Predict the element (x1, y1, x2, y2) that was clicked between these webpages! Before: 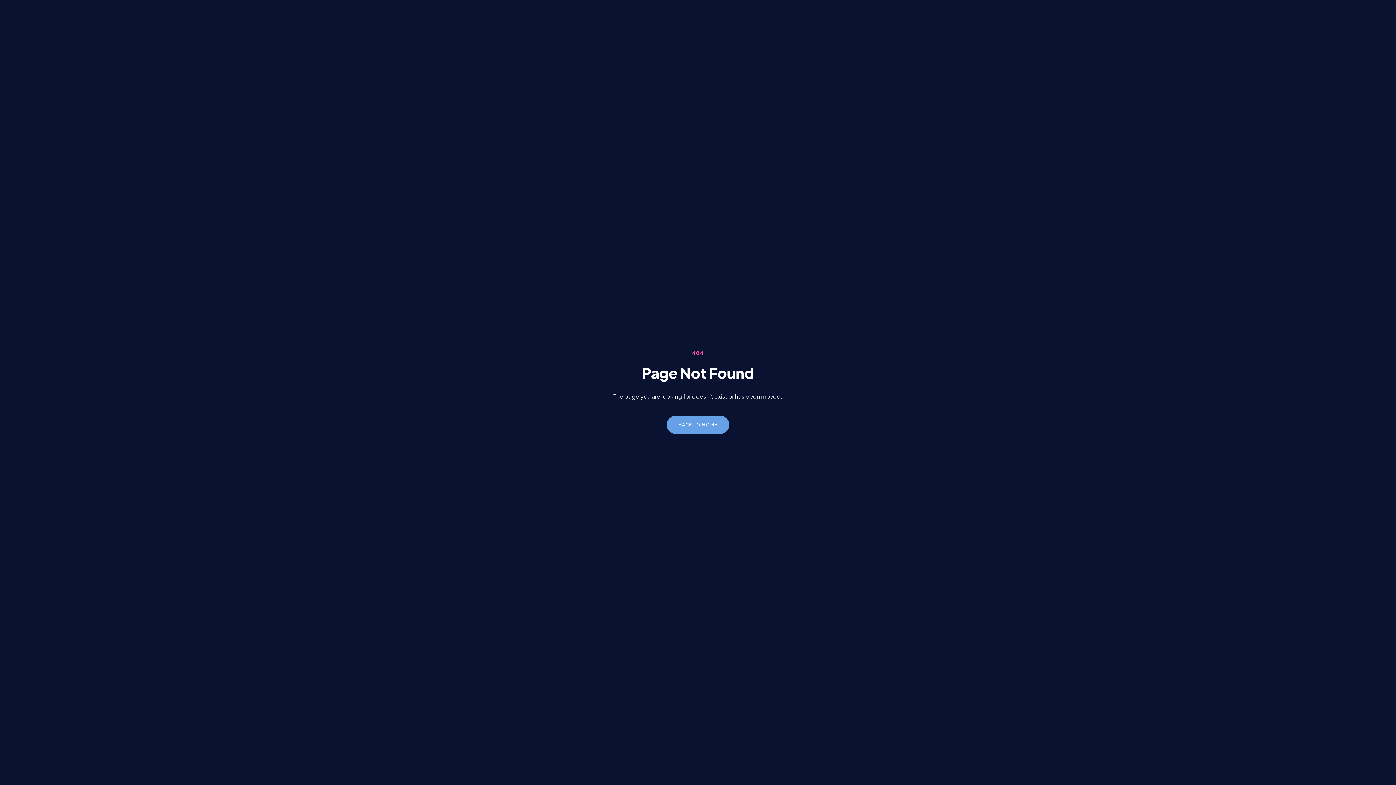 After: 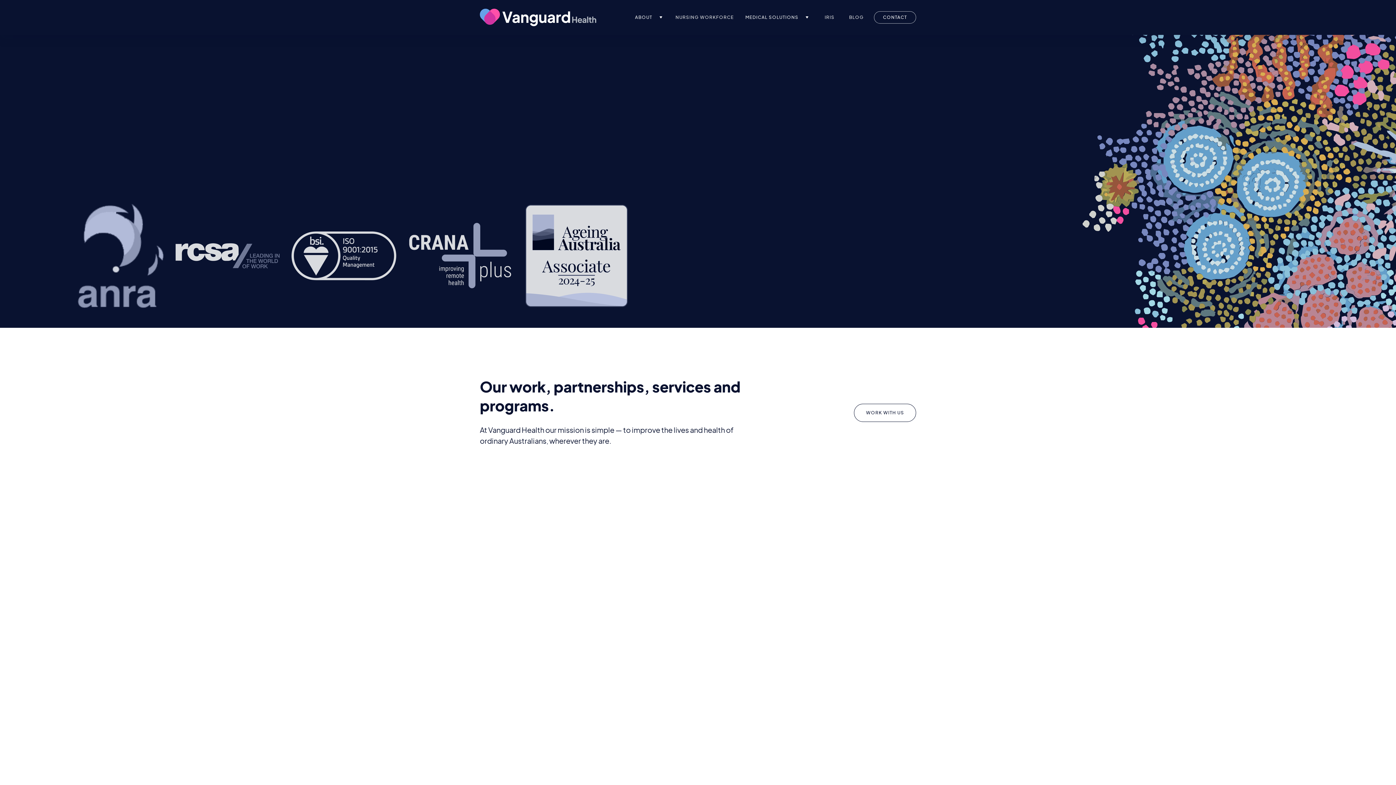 Action: bbox: (666, 416, 729, 434) label: BACK TO HOME